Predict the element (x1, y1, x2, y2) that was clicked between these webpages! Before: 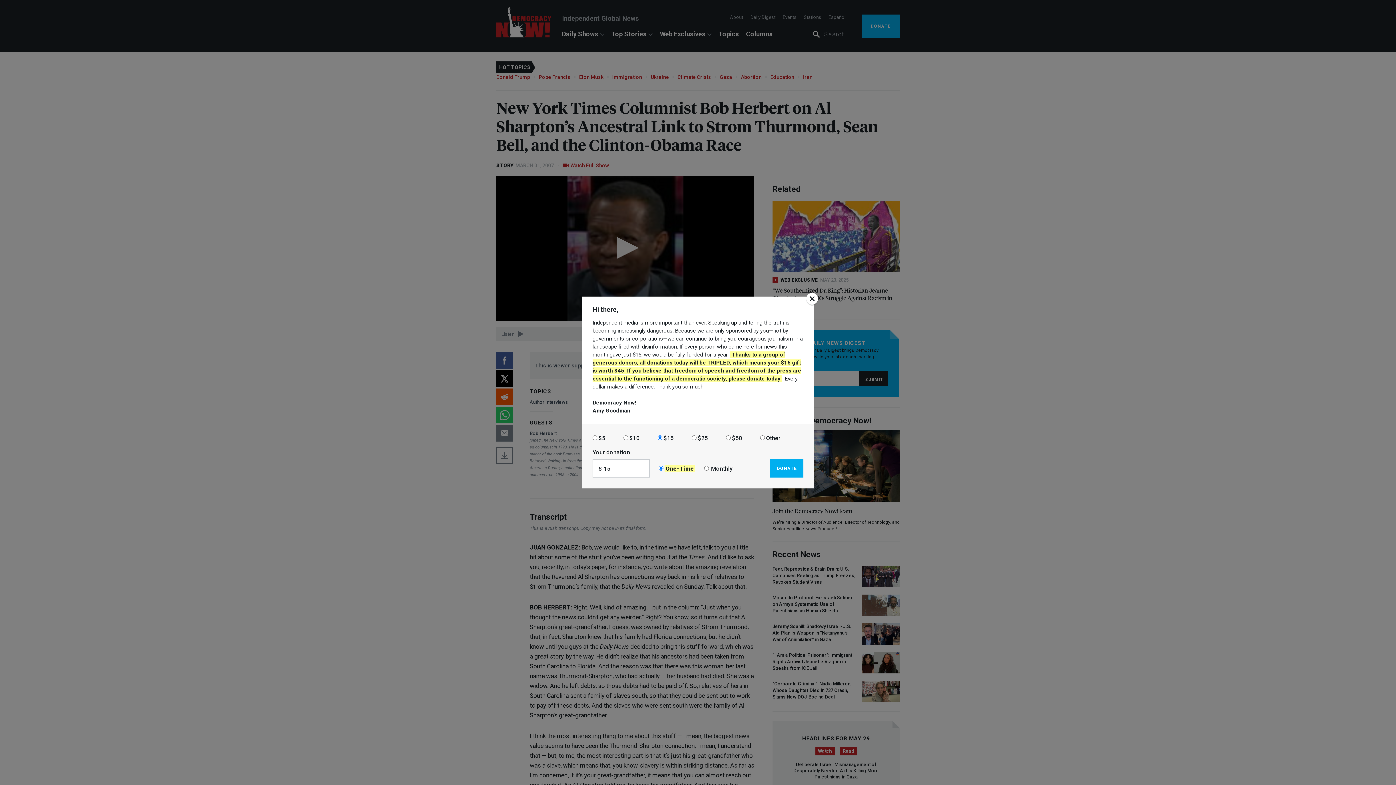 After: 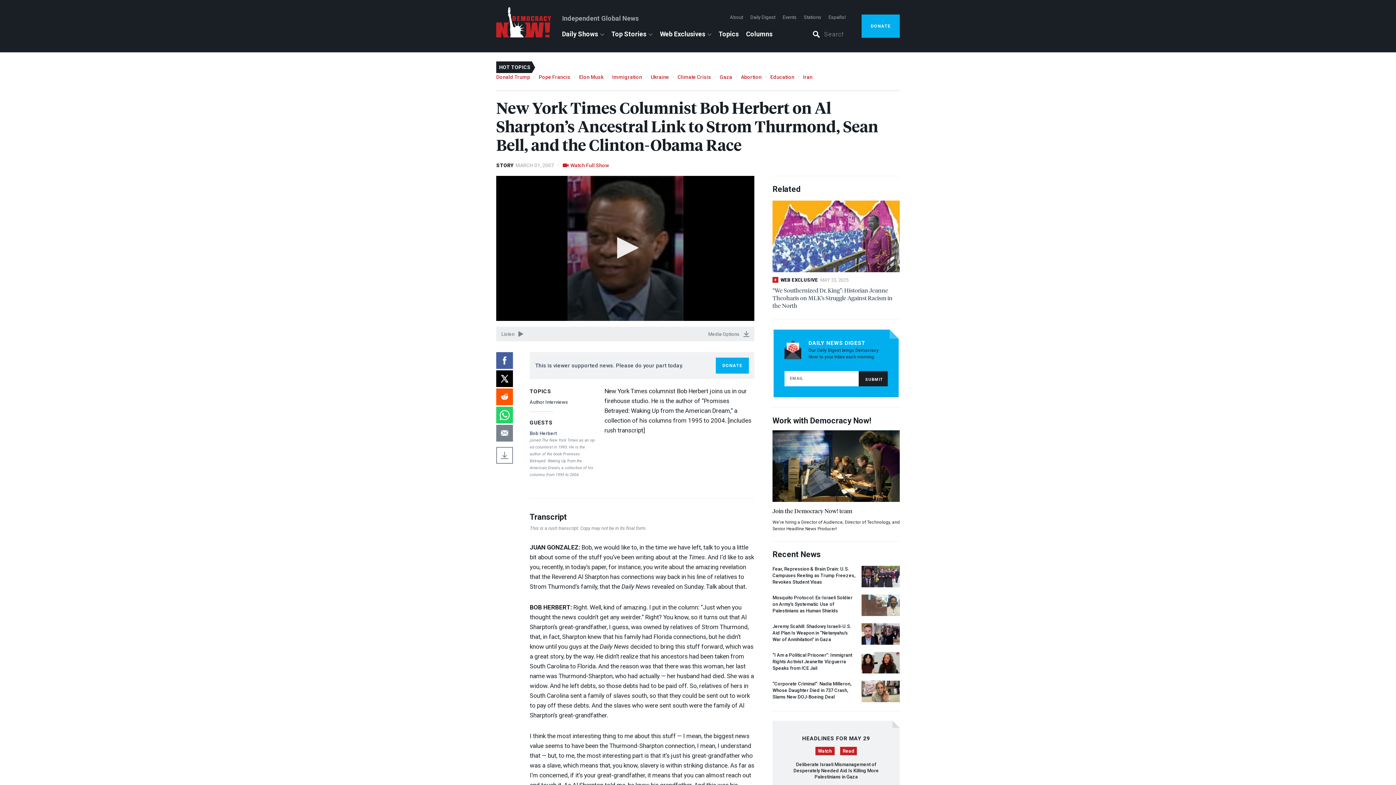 Action: bbox: (806, 293, 818, 305)